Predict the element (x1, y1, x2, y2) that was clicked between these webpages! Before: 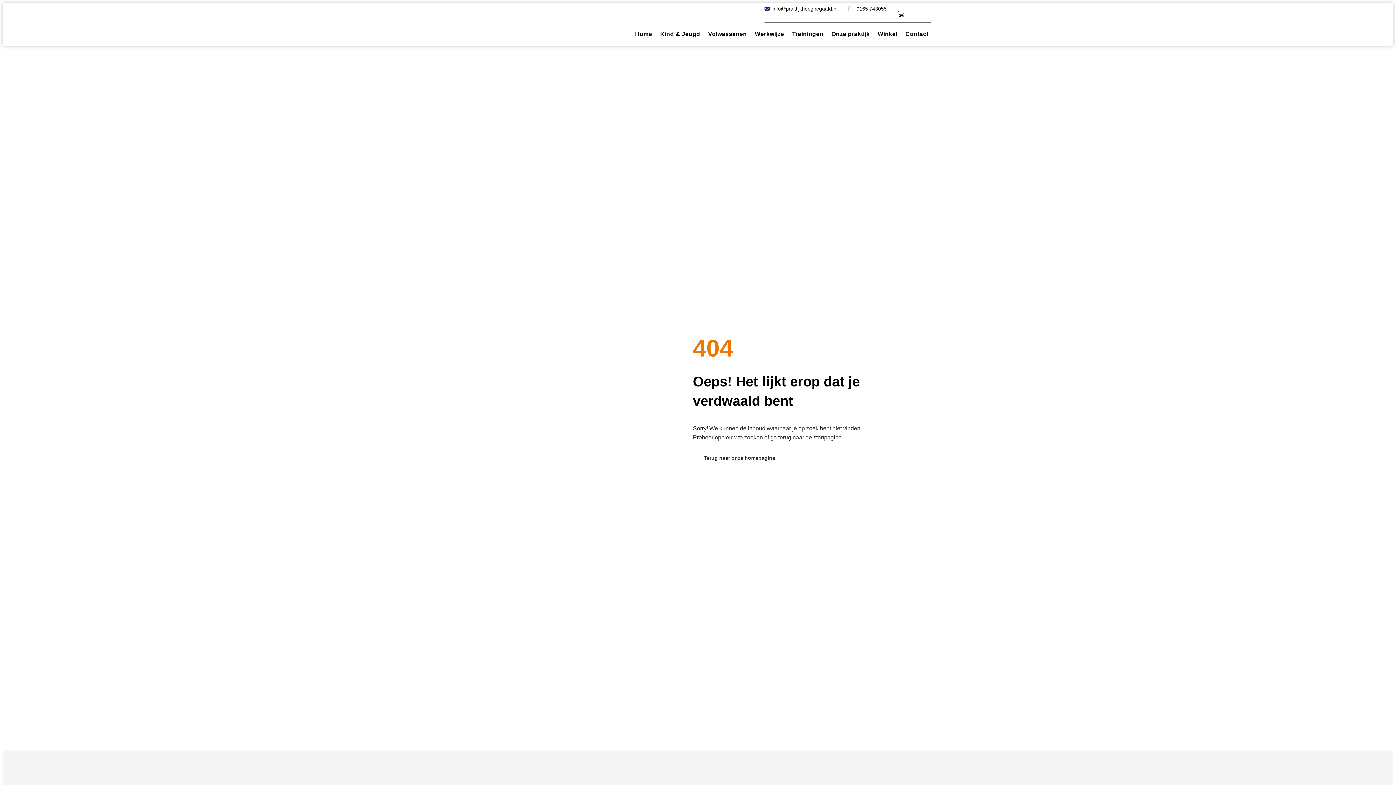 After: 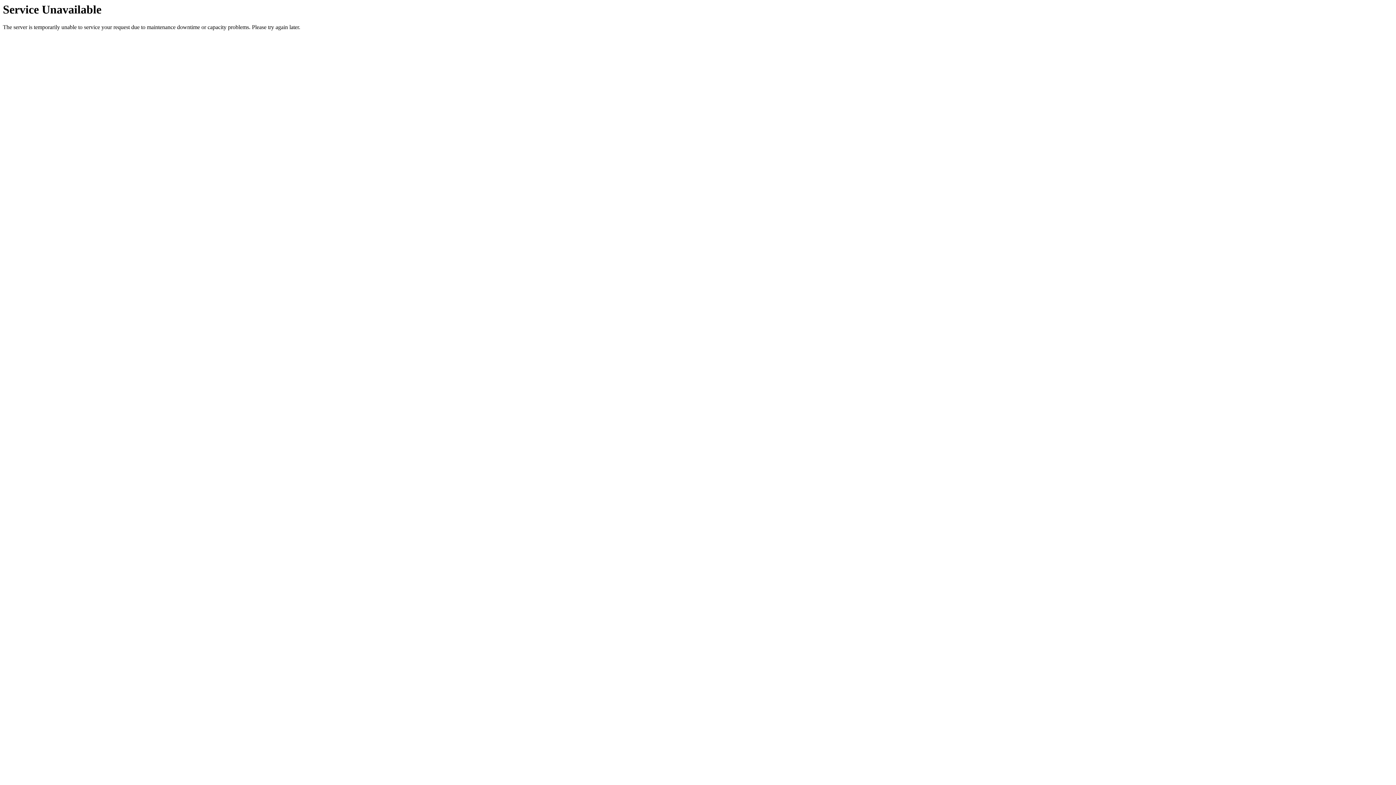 Action: bbox: (875, 22, 899, 45) label: Winkel